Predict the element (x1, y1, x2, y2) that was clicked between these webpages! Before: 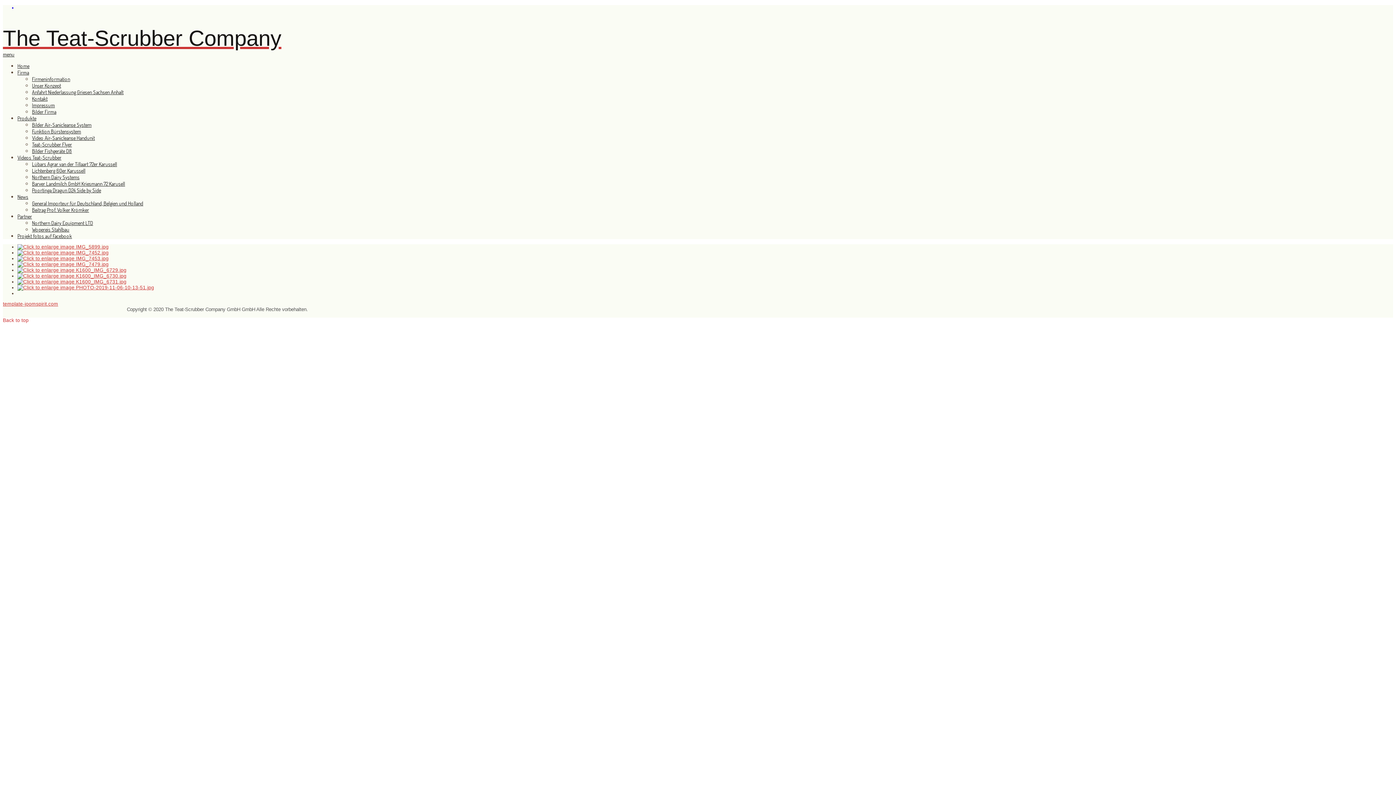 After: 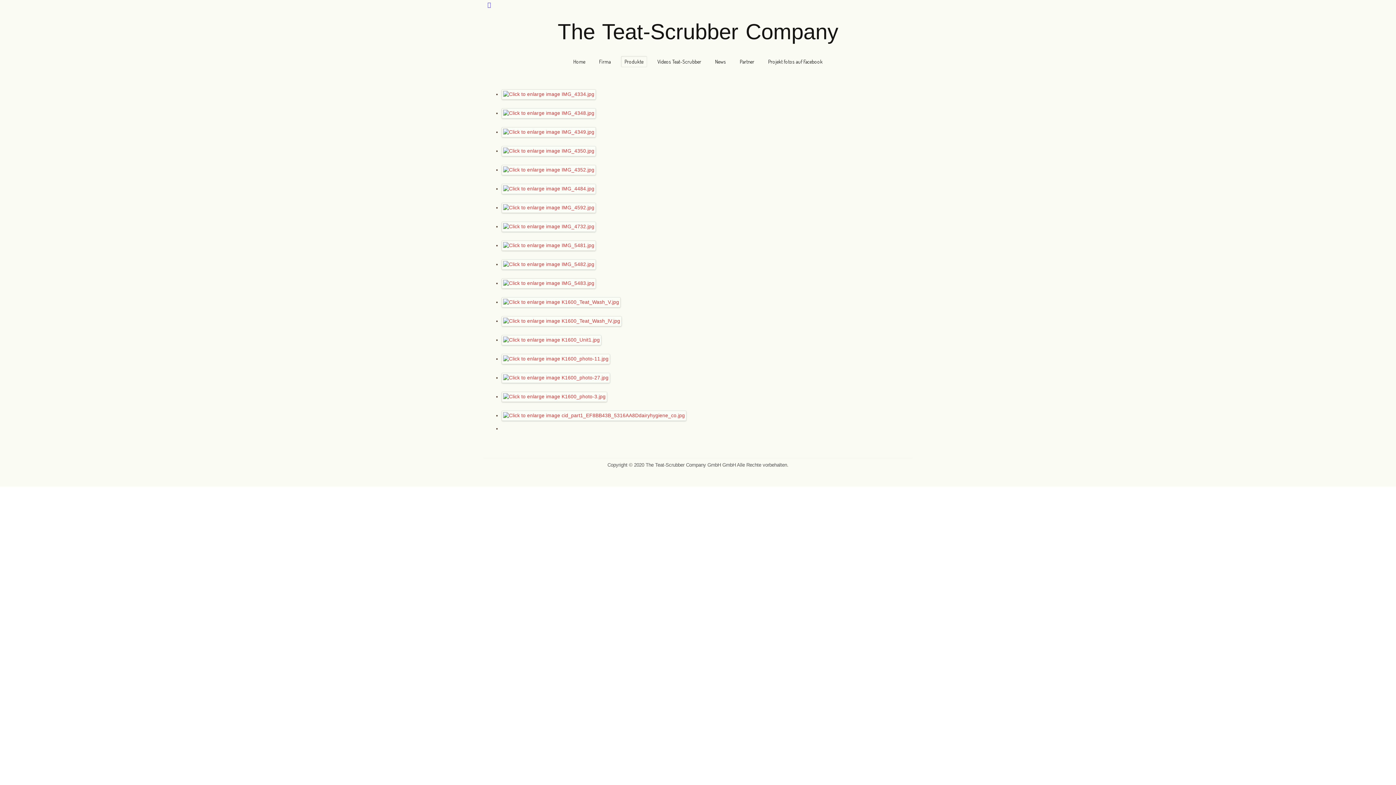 Action: bbox: (32, 121, 91, 128) label: Bilder Air-Sanicleanse System